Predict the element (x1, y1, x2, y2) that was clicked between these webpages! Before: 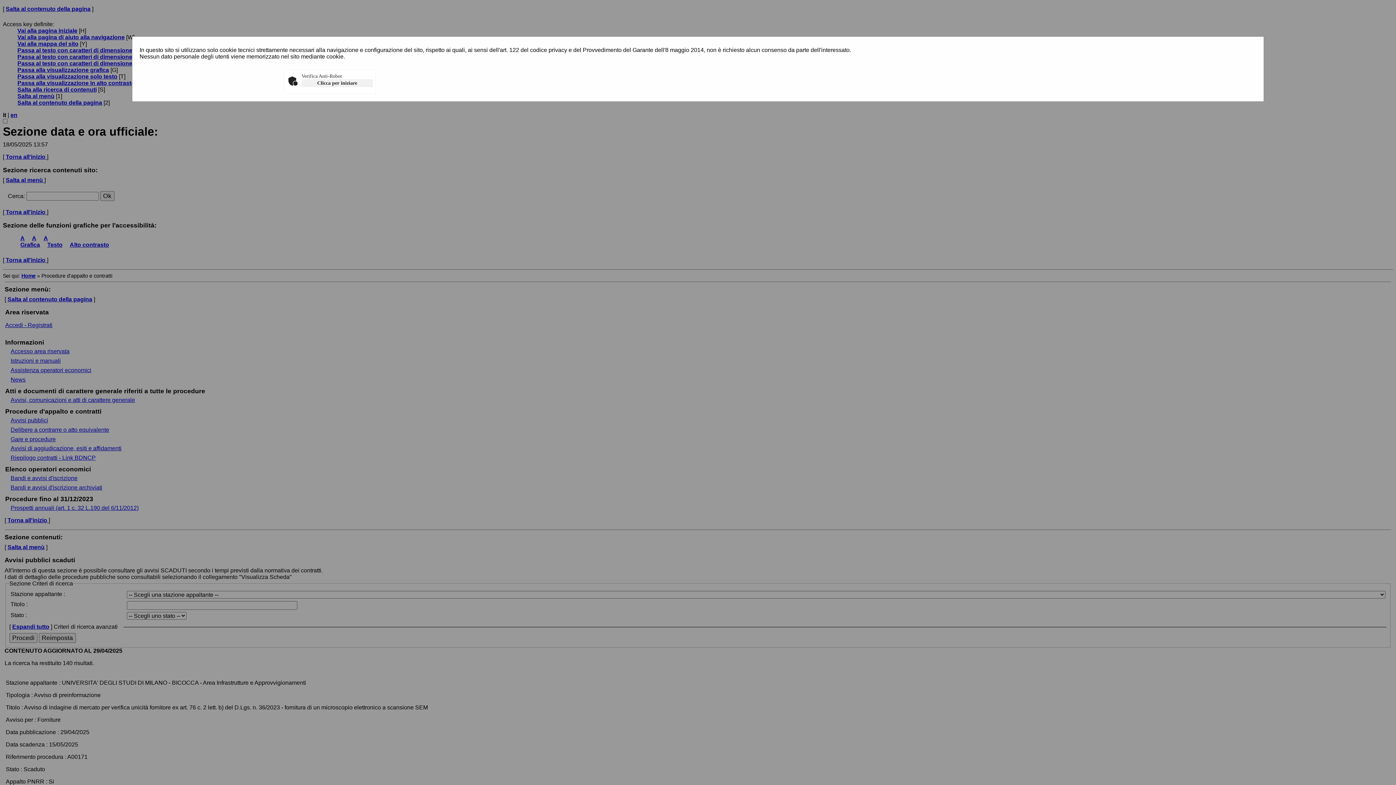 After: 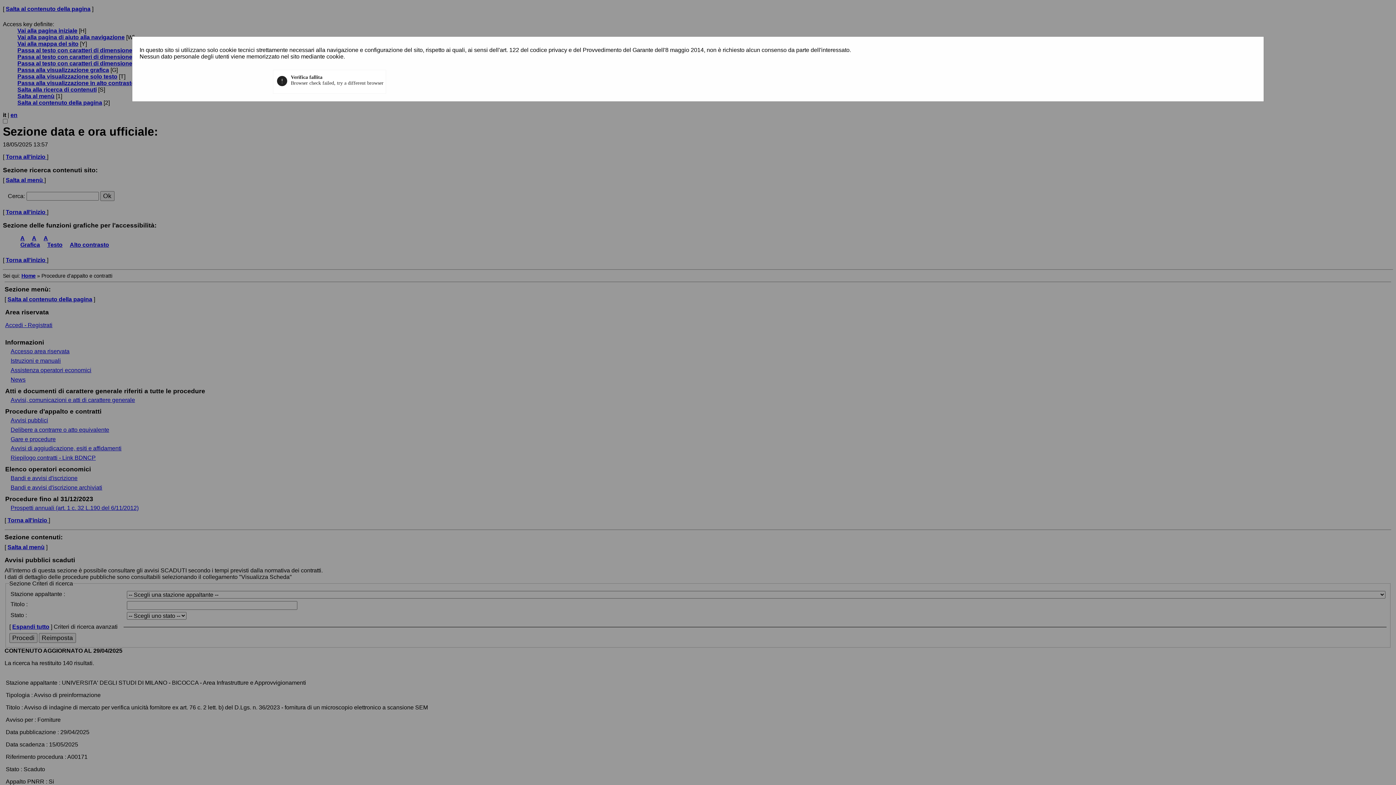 Action: label: Clicca per iniziare bbox: (301, 79, 372, 87)